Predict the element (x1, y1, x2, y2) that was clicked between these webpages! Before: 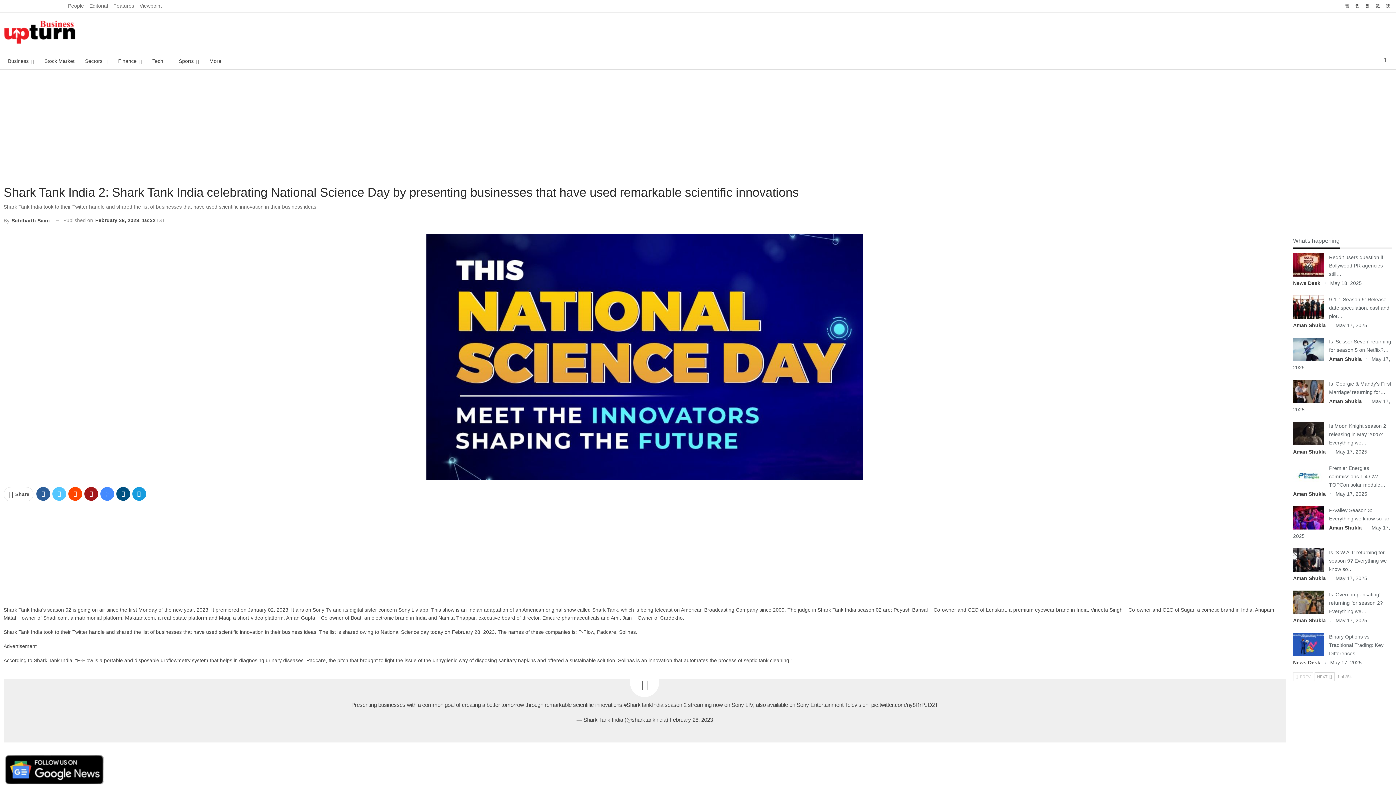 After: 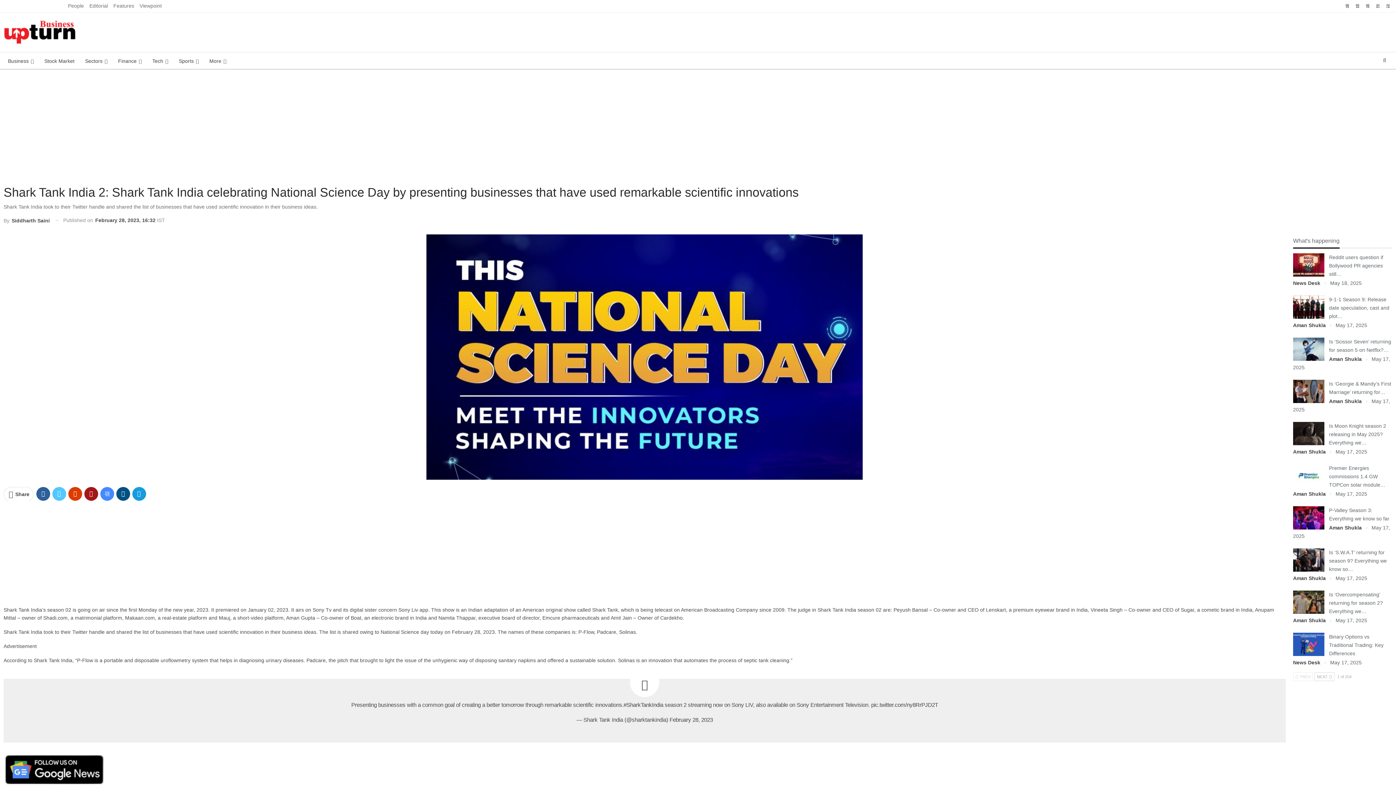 Action: bbox: (68, 487, 82, 501)